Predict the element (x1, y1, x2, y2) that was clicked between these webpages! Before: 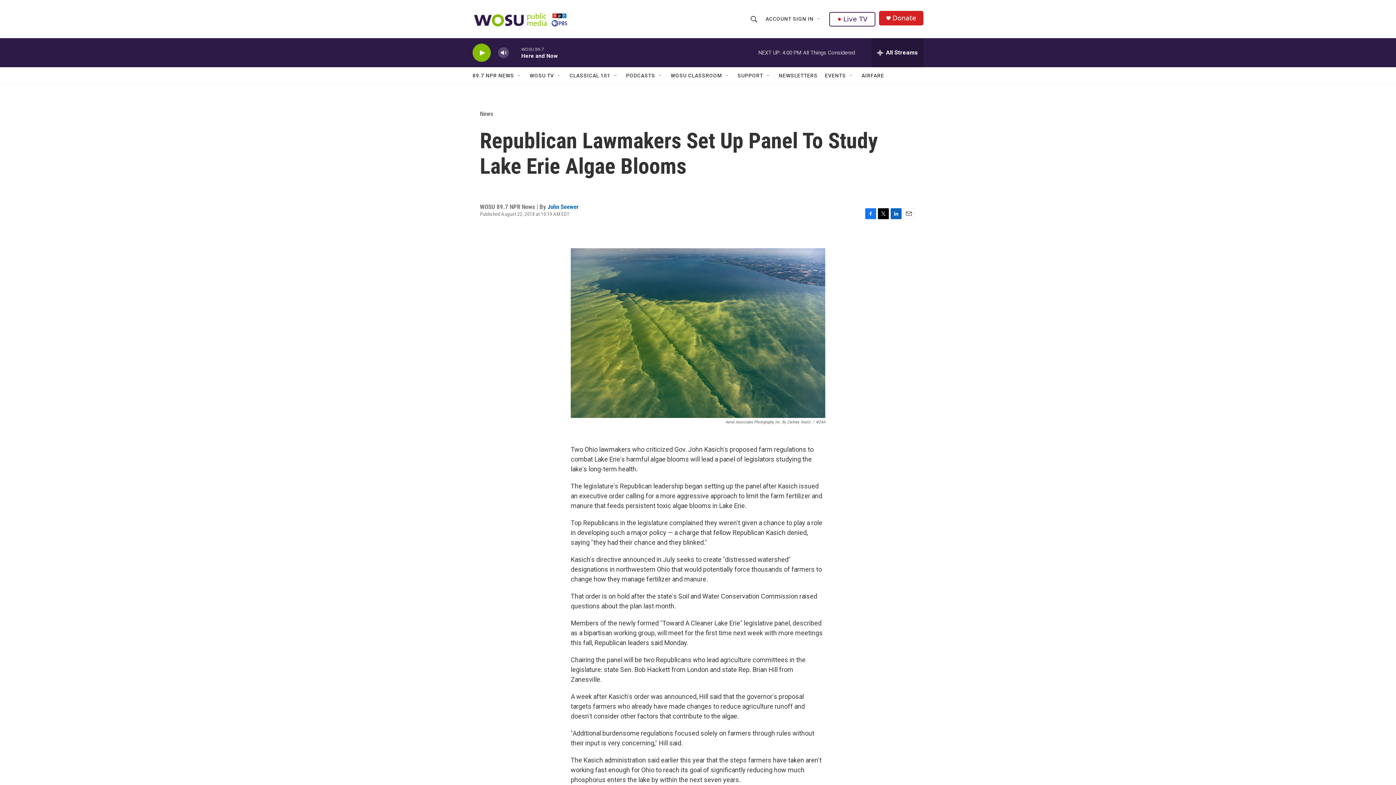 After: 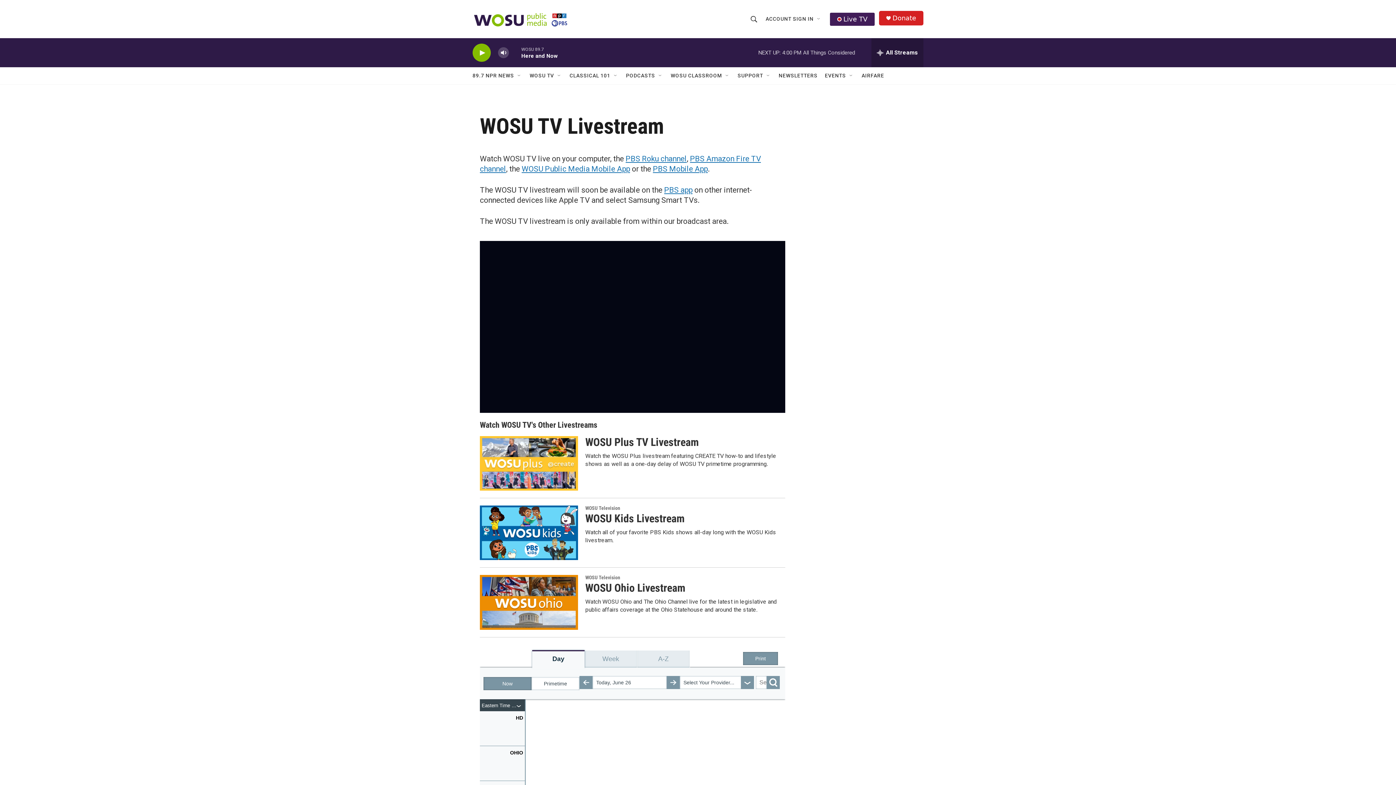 Action: bbox: (829, 11, 875, 26) label: Live TV